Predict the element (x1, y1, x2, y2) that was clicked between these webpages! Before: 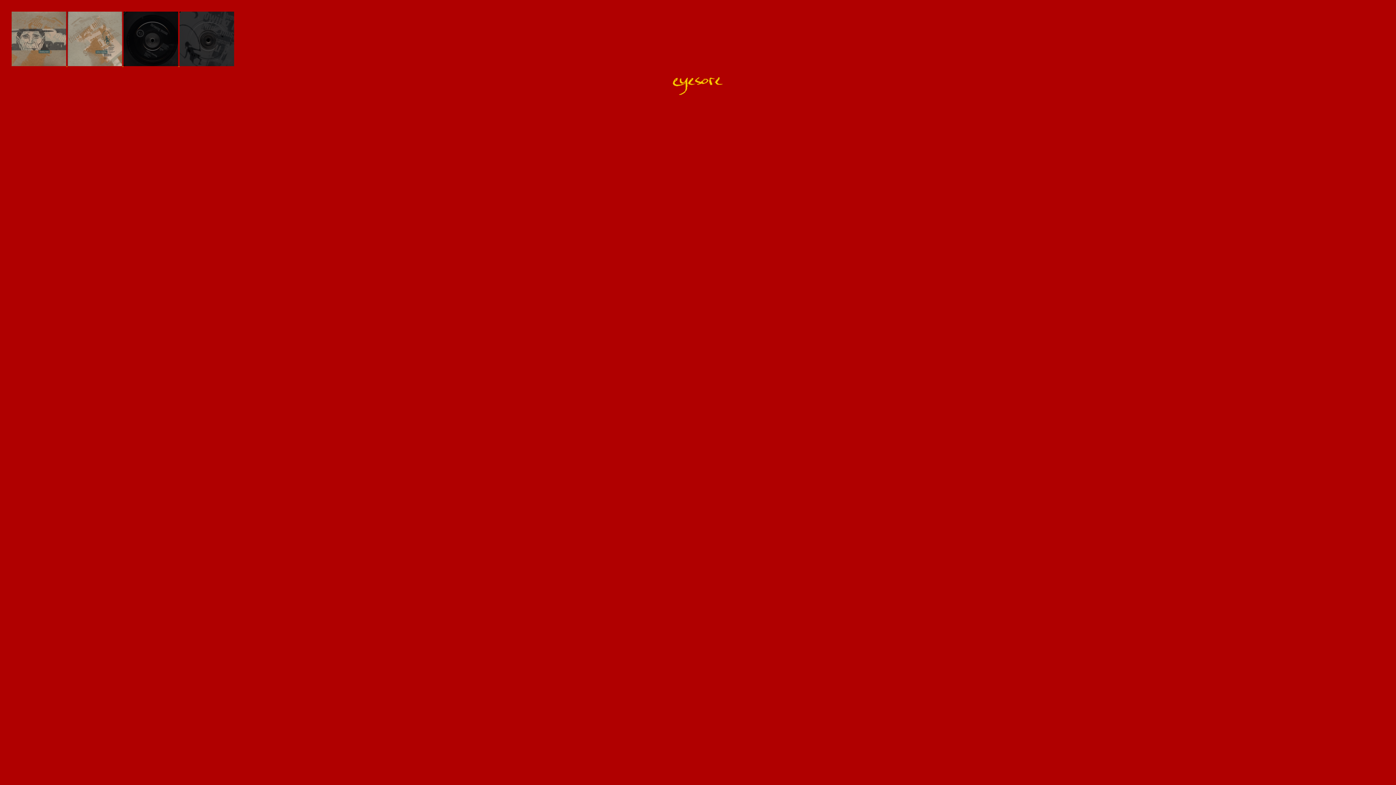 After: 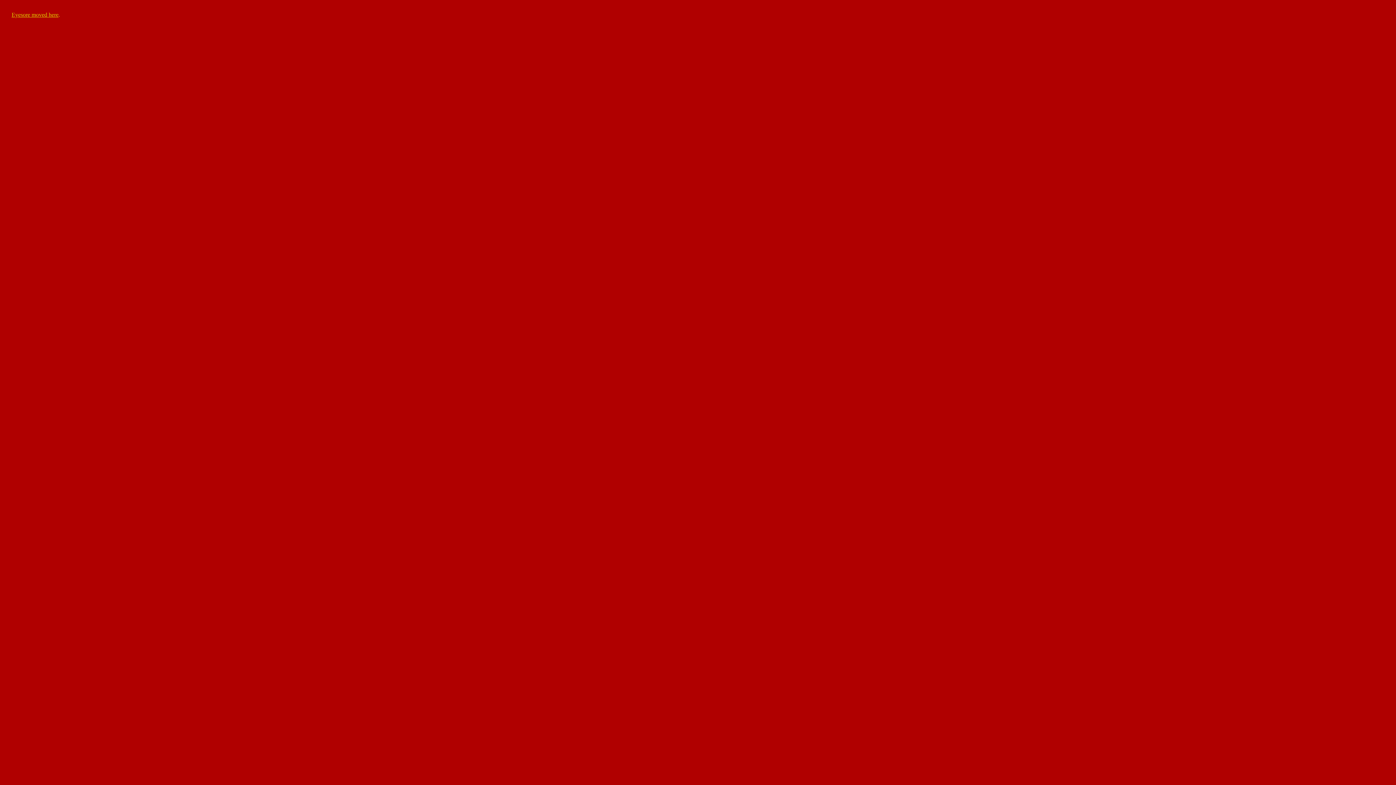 Action: bbox: (669, 93, 726, 99)